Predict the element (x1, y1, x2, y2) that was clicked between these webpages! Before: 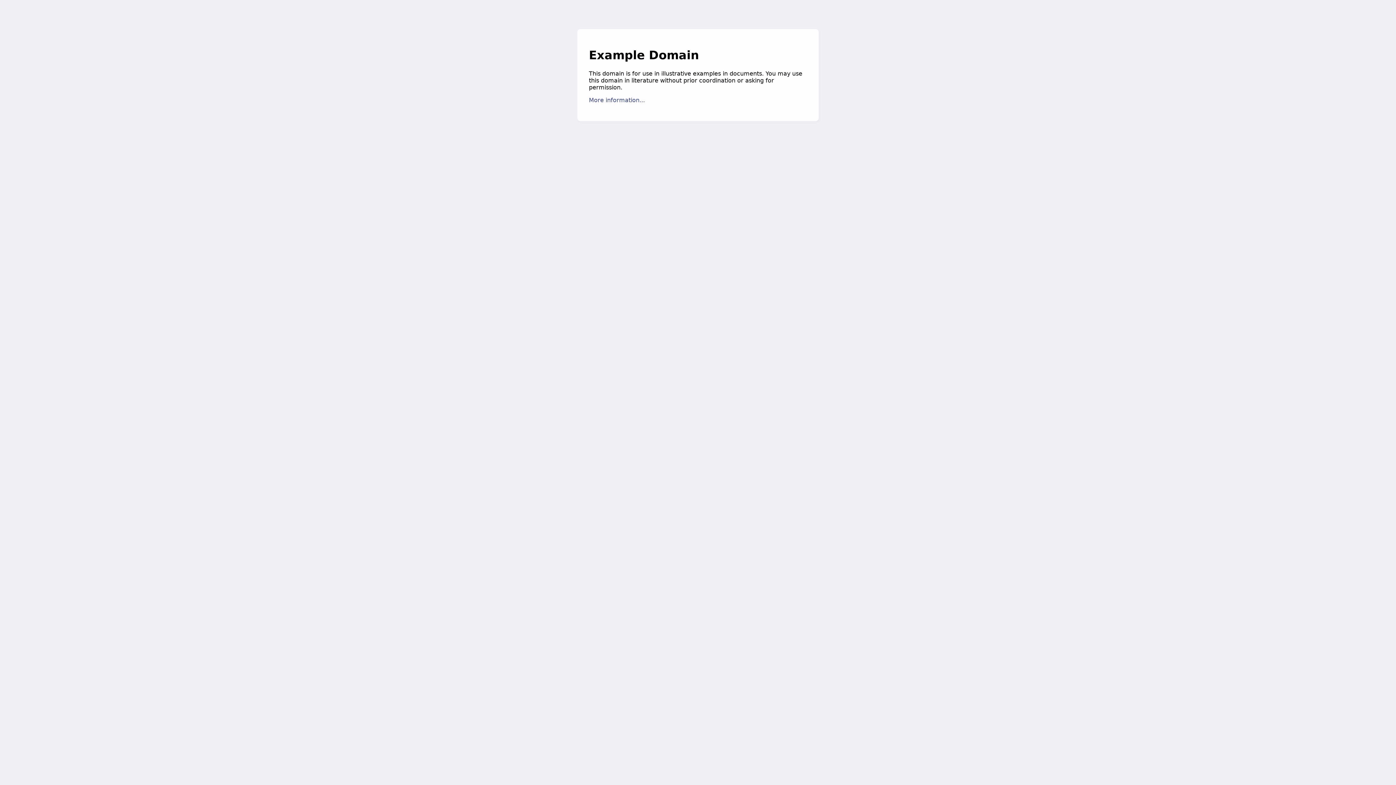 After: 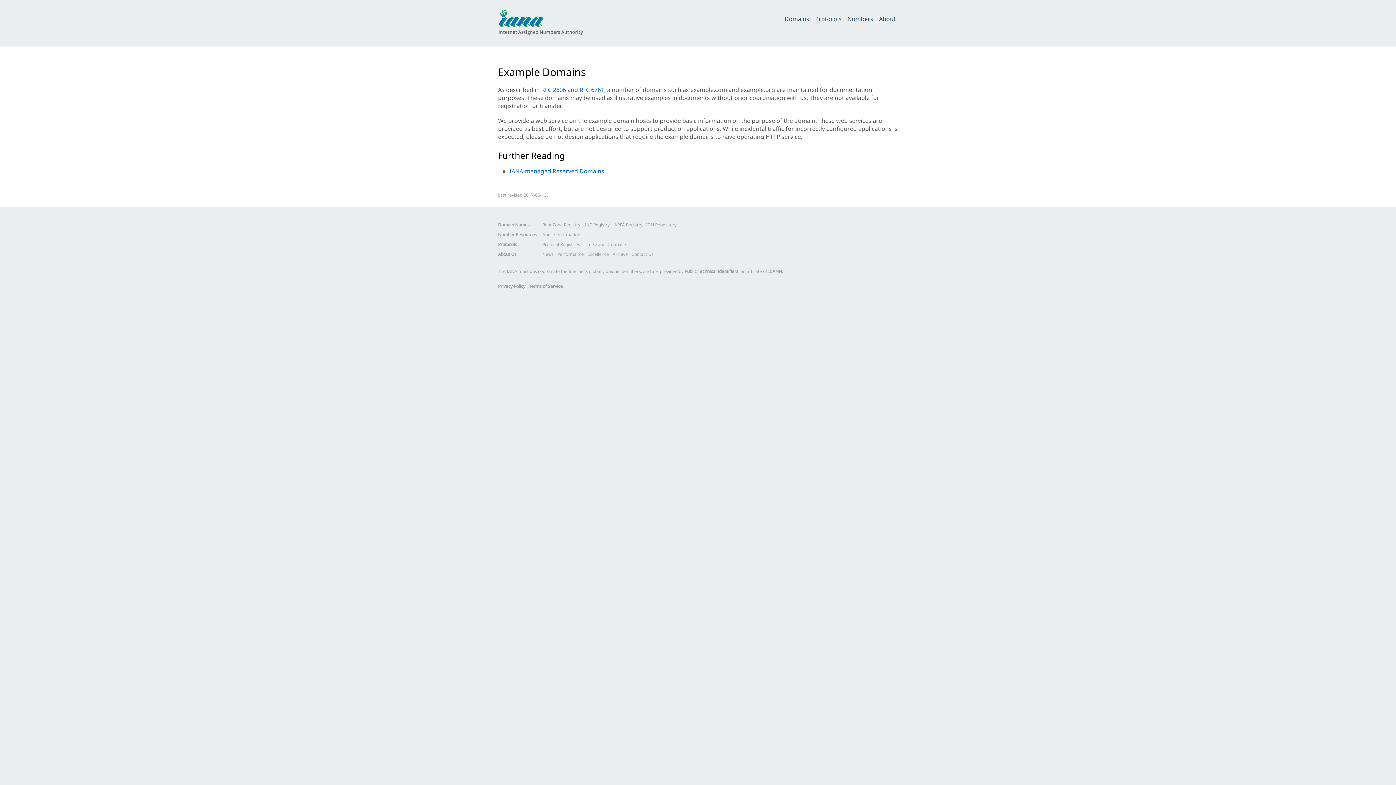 Action: label: More information... bbox: (589, 96, 645, 103)